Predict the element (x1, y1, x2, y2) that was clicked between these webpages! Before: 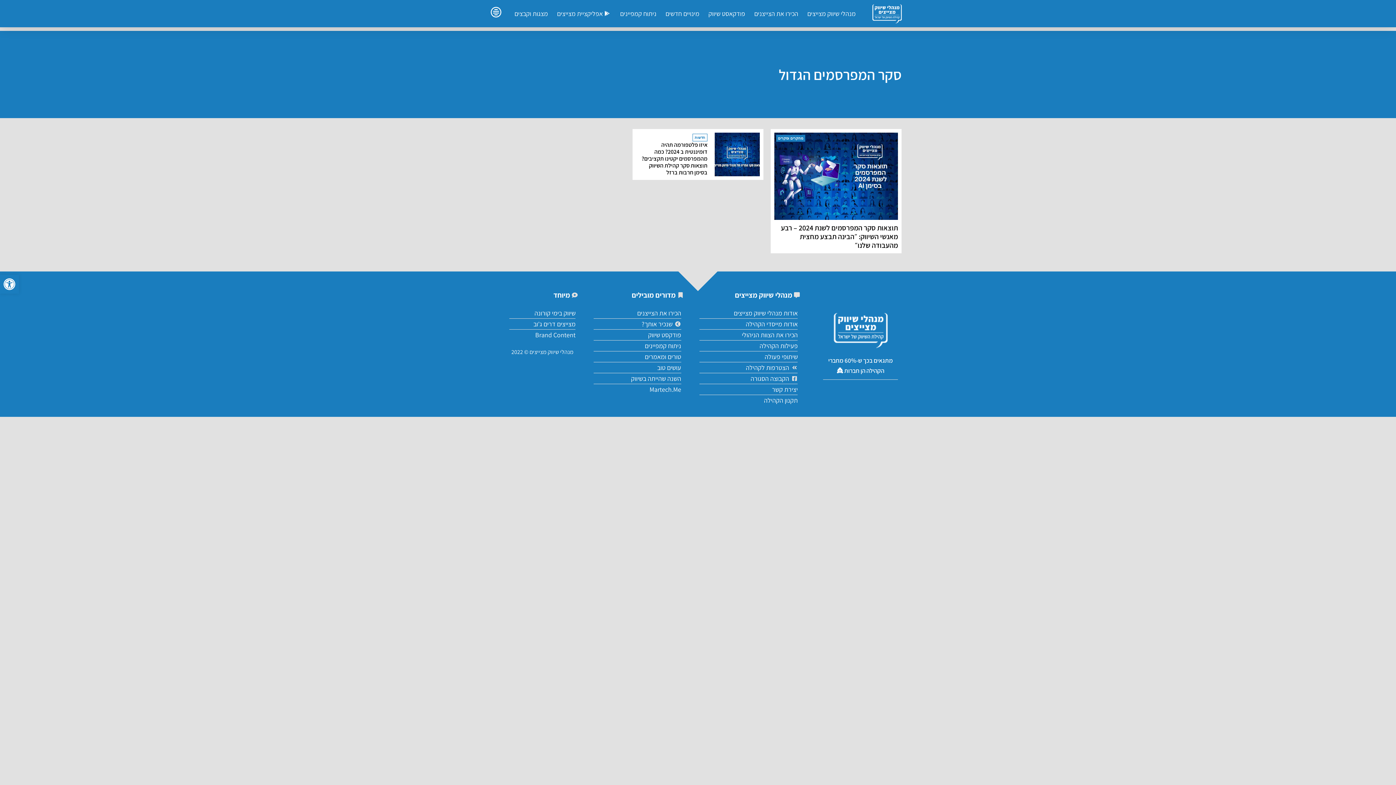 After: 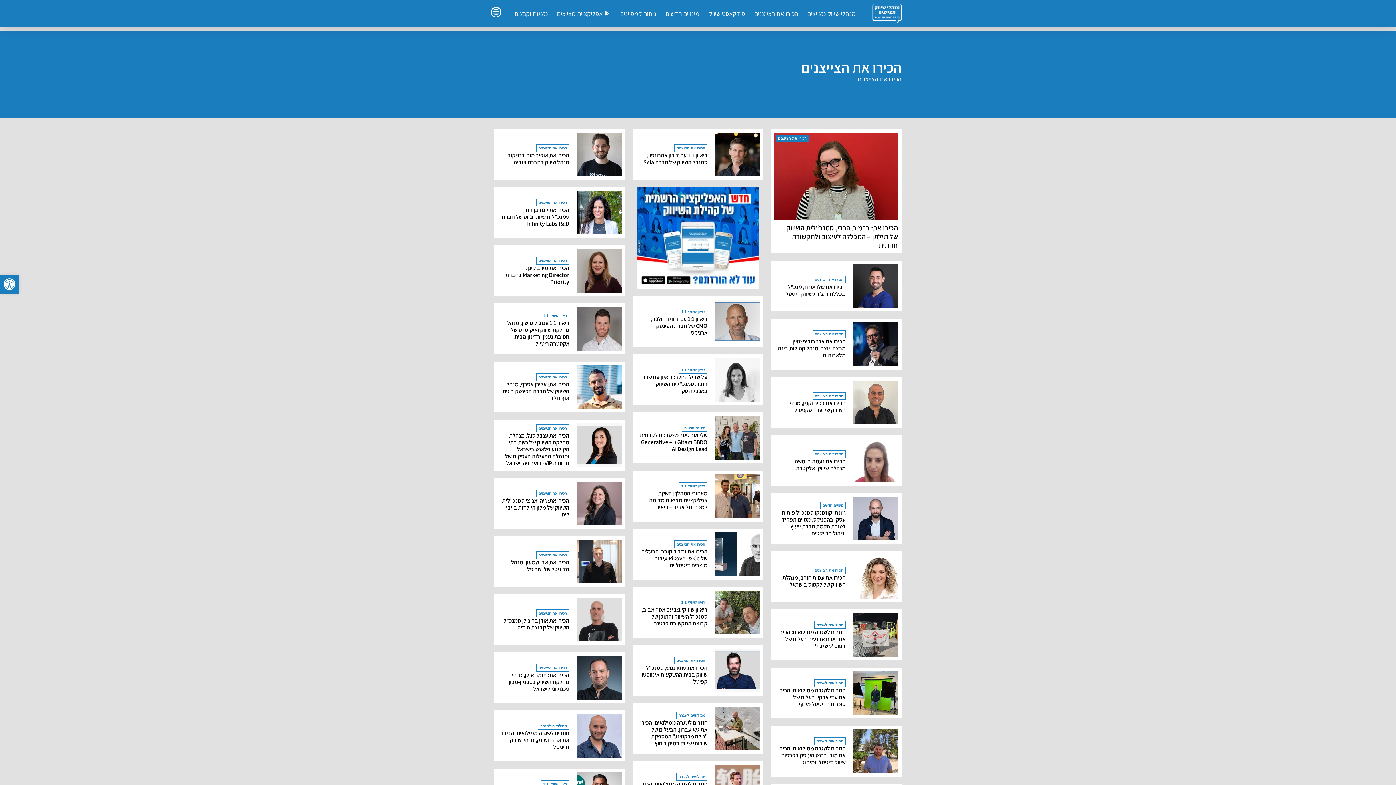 Action: label: הכירו את הצייצנים bbox: (593, 307, 681, 318)